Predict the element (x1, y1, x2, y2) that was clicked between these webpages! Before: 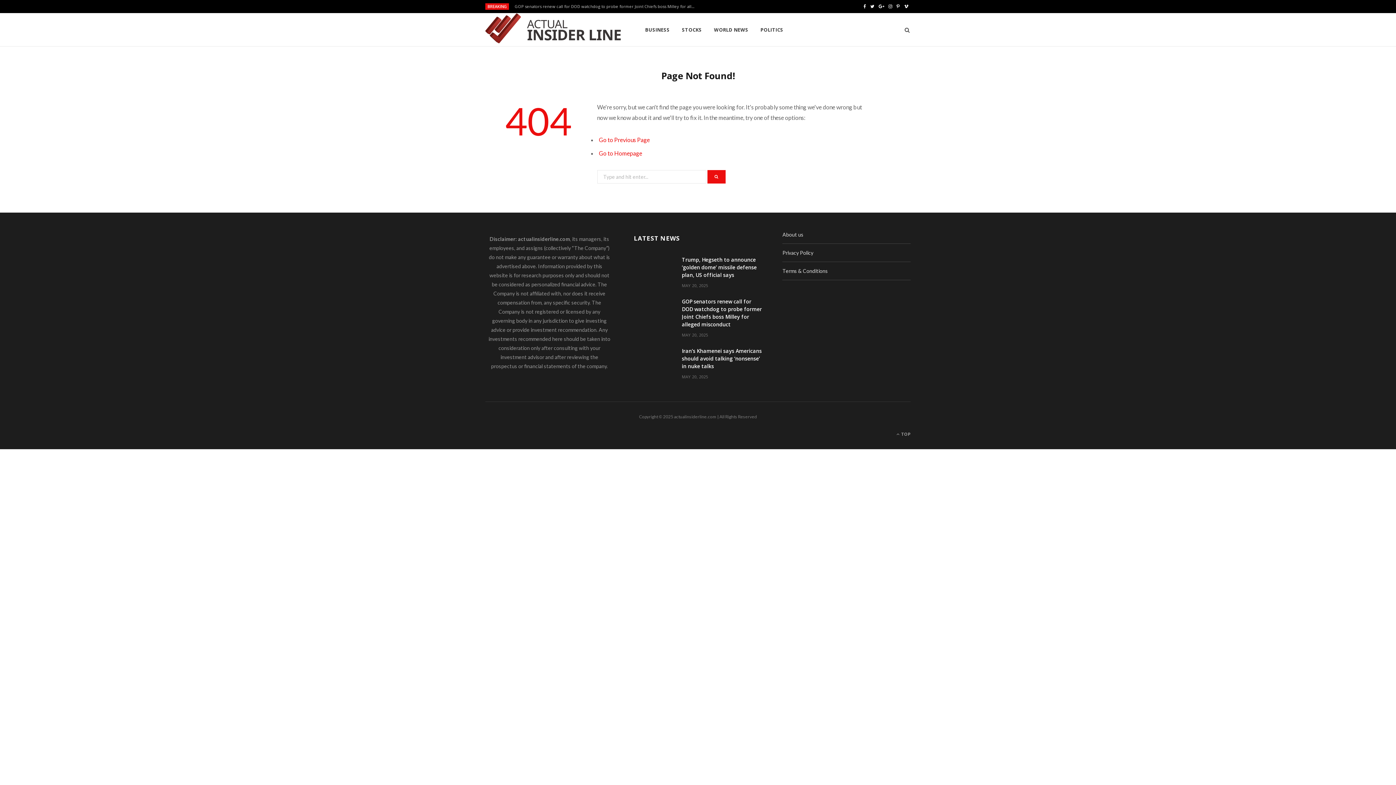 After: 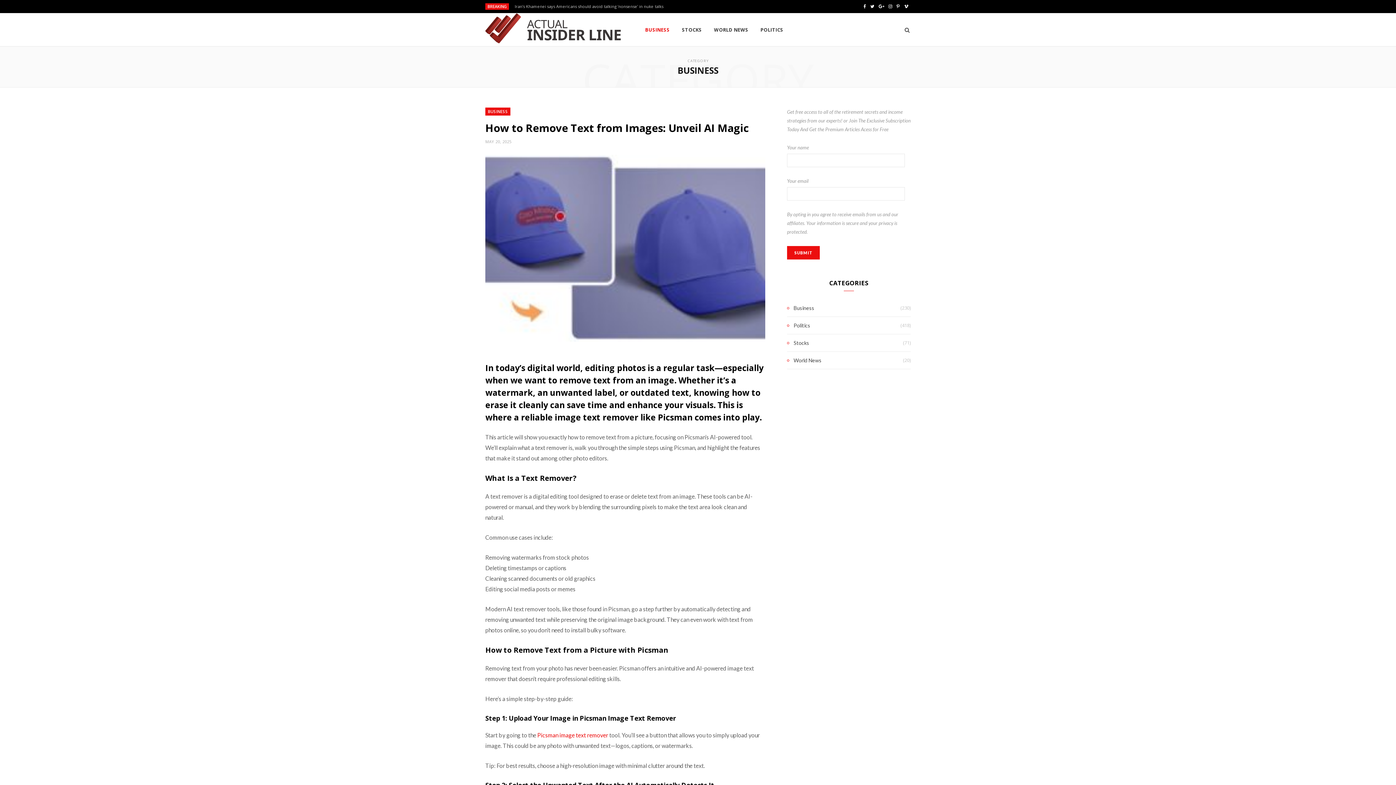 Action: bbox: (639, 13, 675, 46) label: BUSINESS